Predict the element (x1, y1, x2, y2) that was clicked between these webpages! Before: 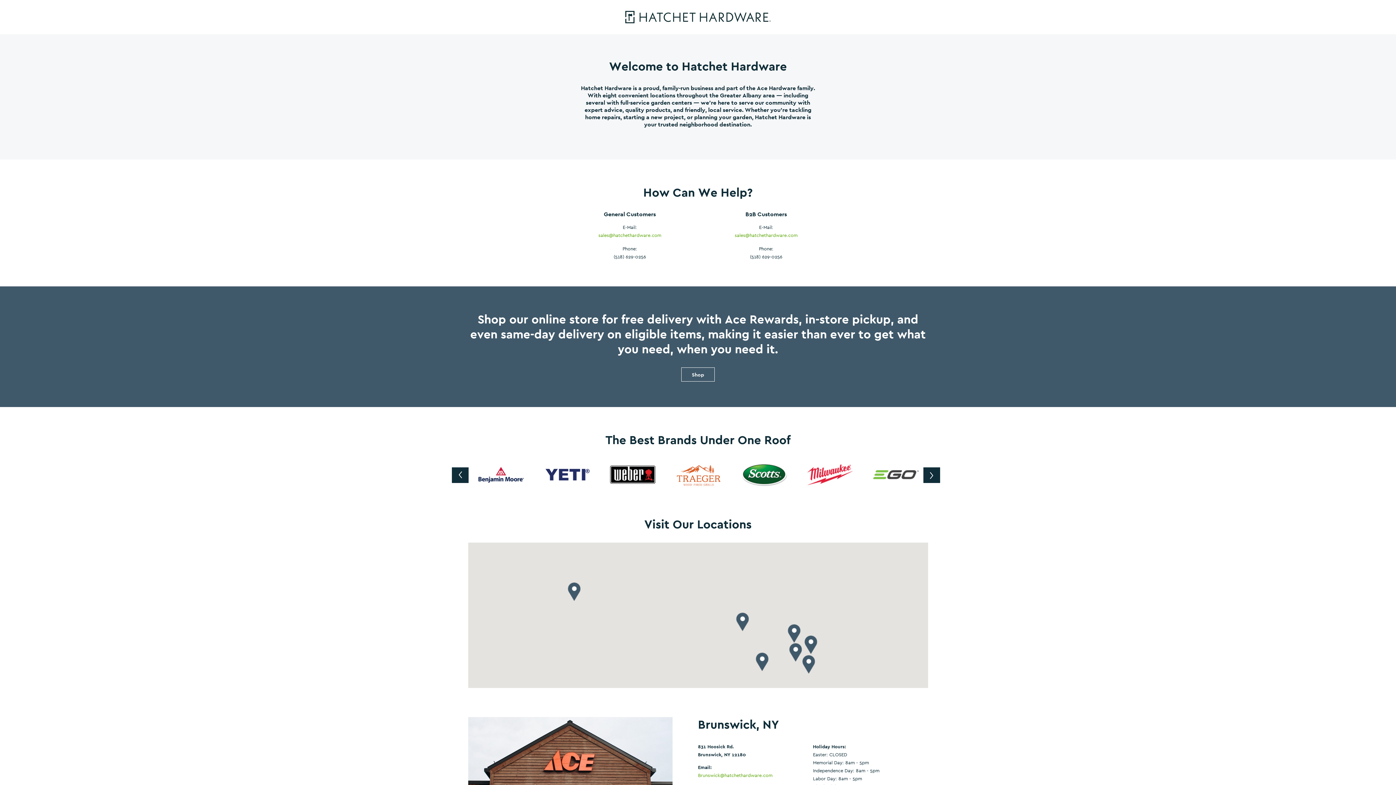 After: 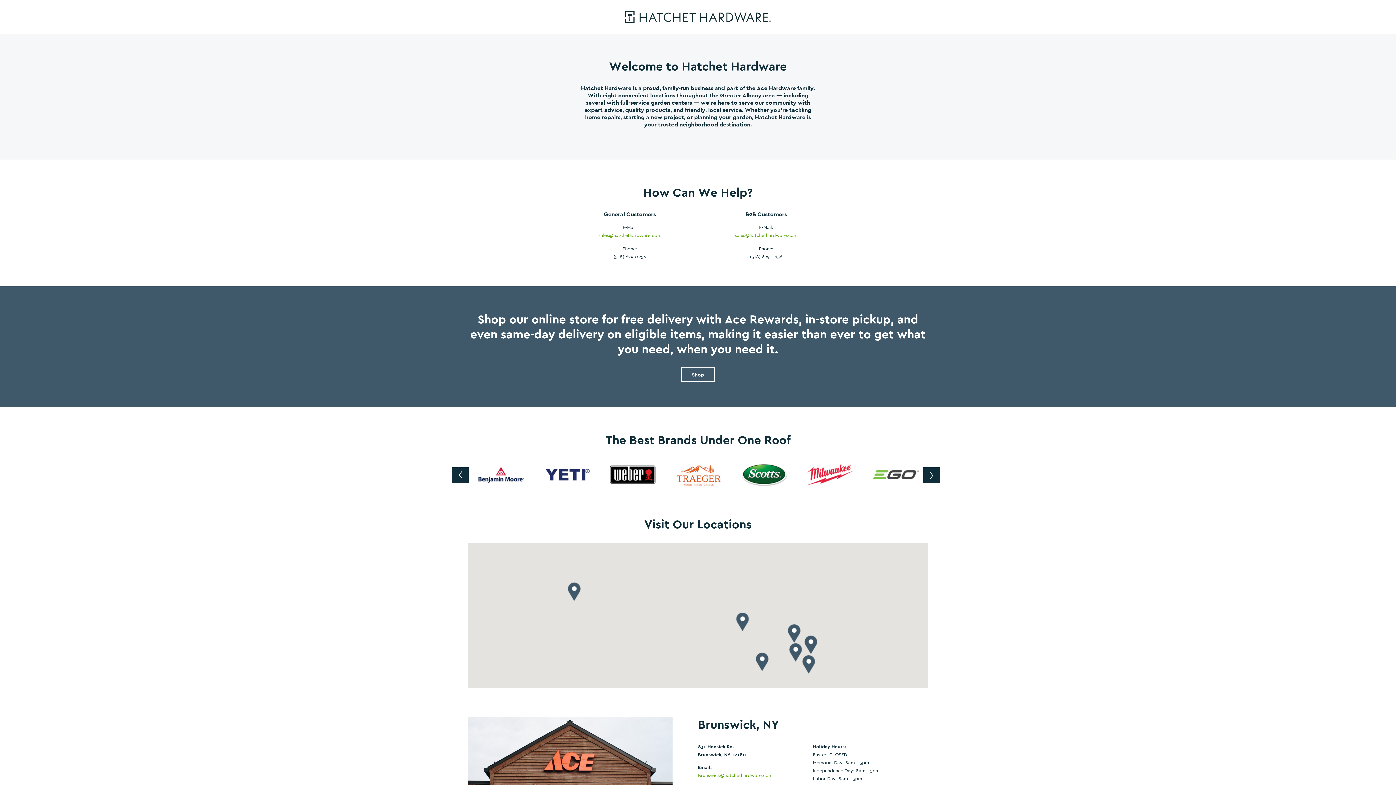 Action: label: Brunswick@hatchethardware.com bbox: (698, 772, 772, 778)